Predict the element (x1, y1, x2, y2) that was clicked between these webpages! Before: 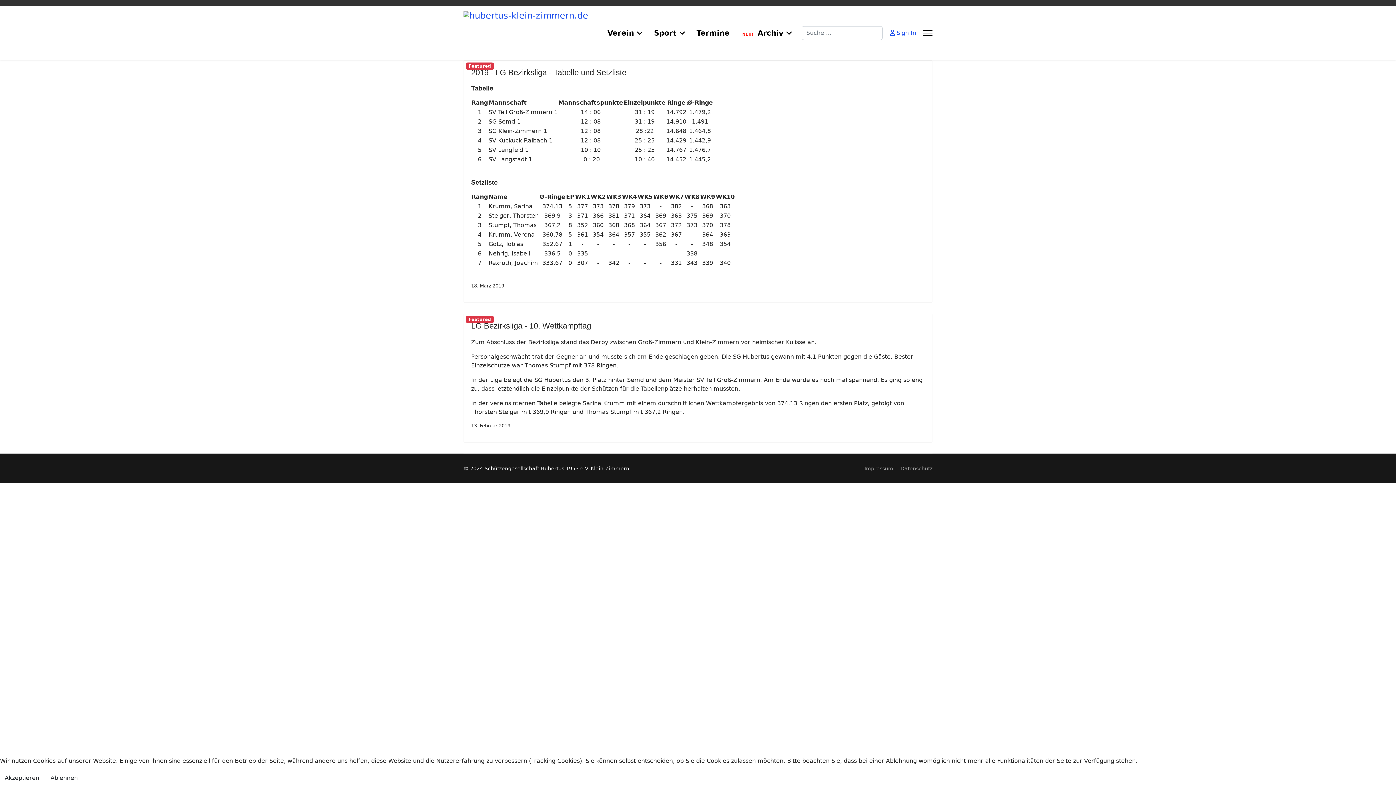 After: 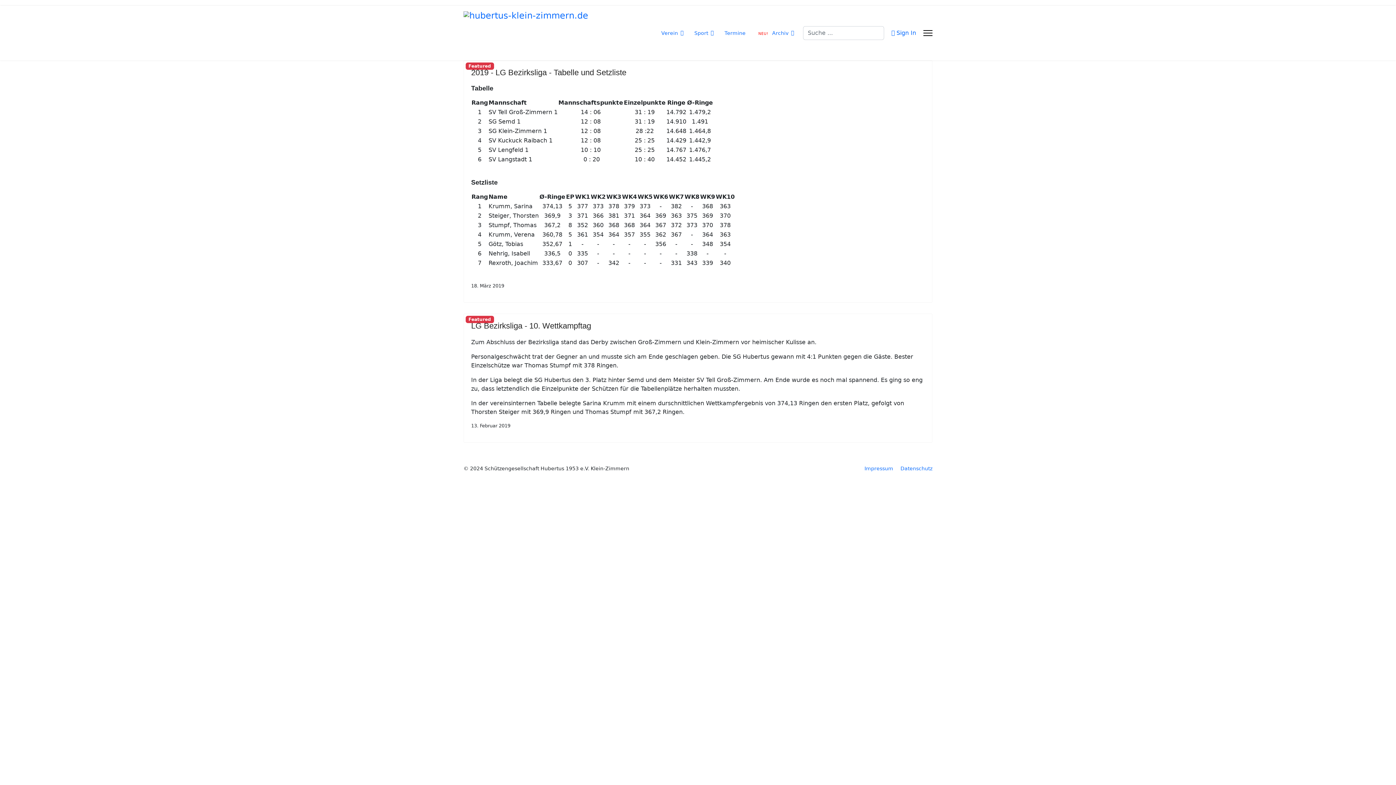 Action: label: Akzeptieren bbox: (0, 771, 44, 785)